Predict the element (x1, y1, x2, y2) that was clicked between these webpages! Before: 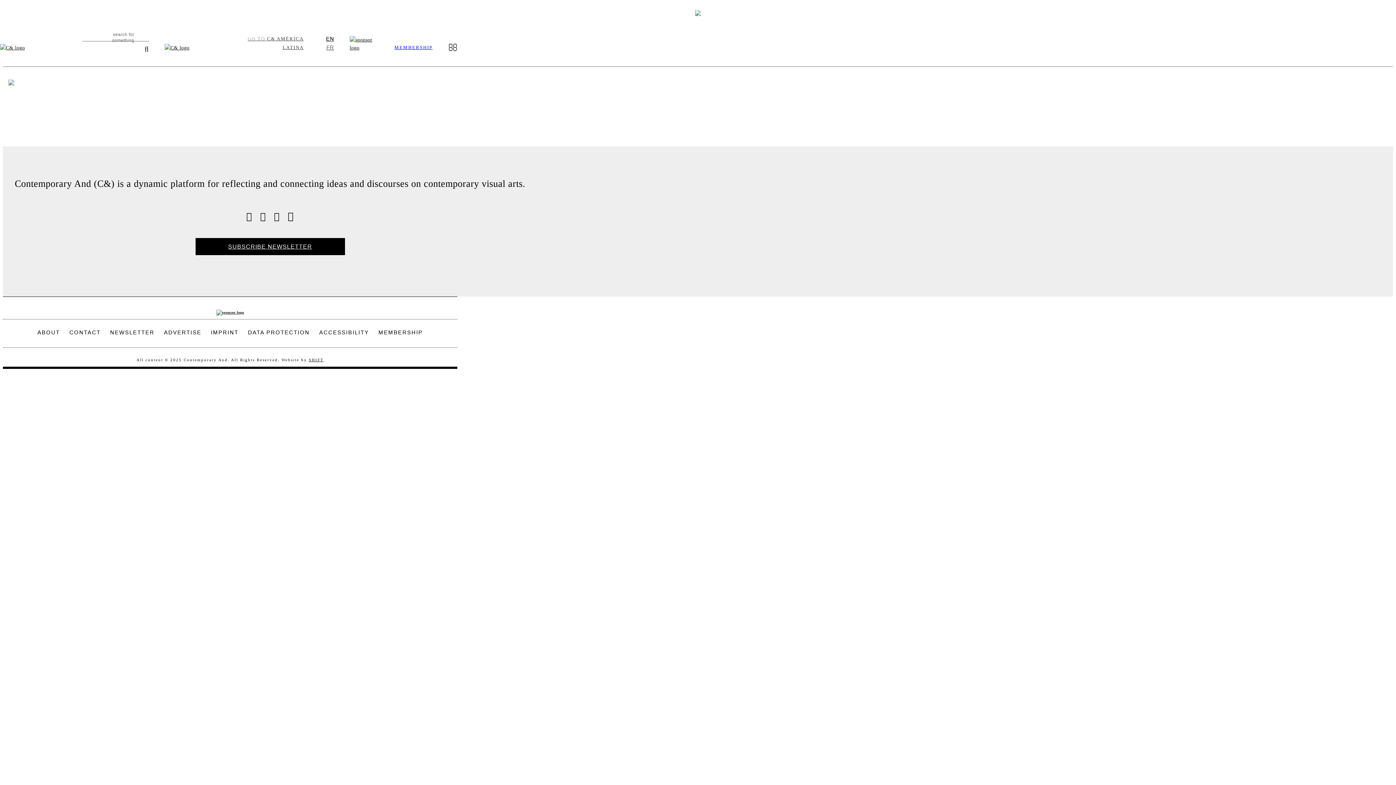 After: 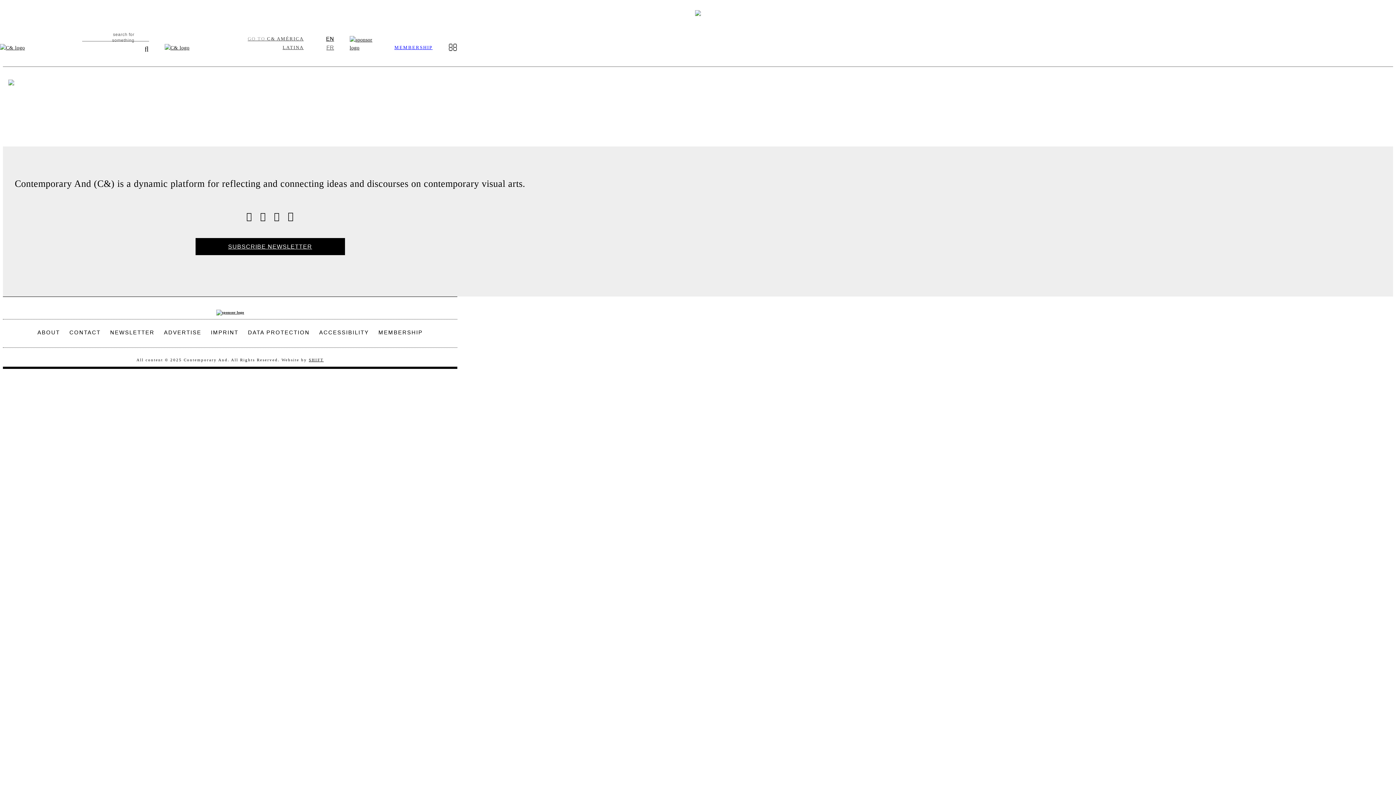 Action: bbox: (448, 43, 457, 52) label: mobile menu